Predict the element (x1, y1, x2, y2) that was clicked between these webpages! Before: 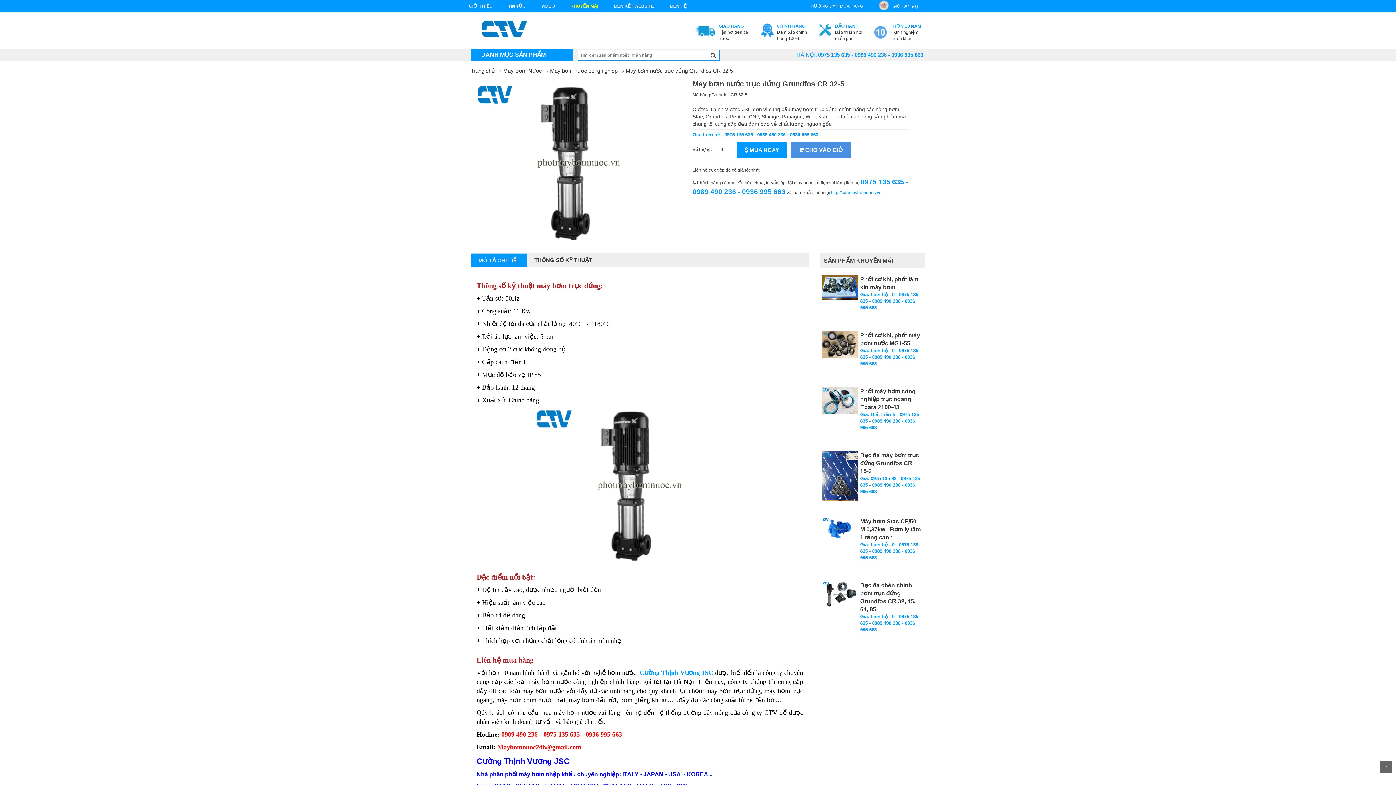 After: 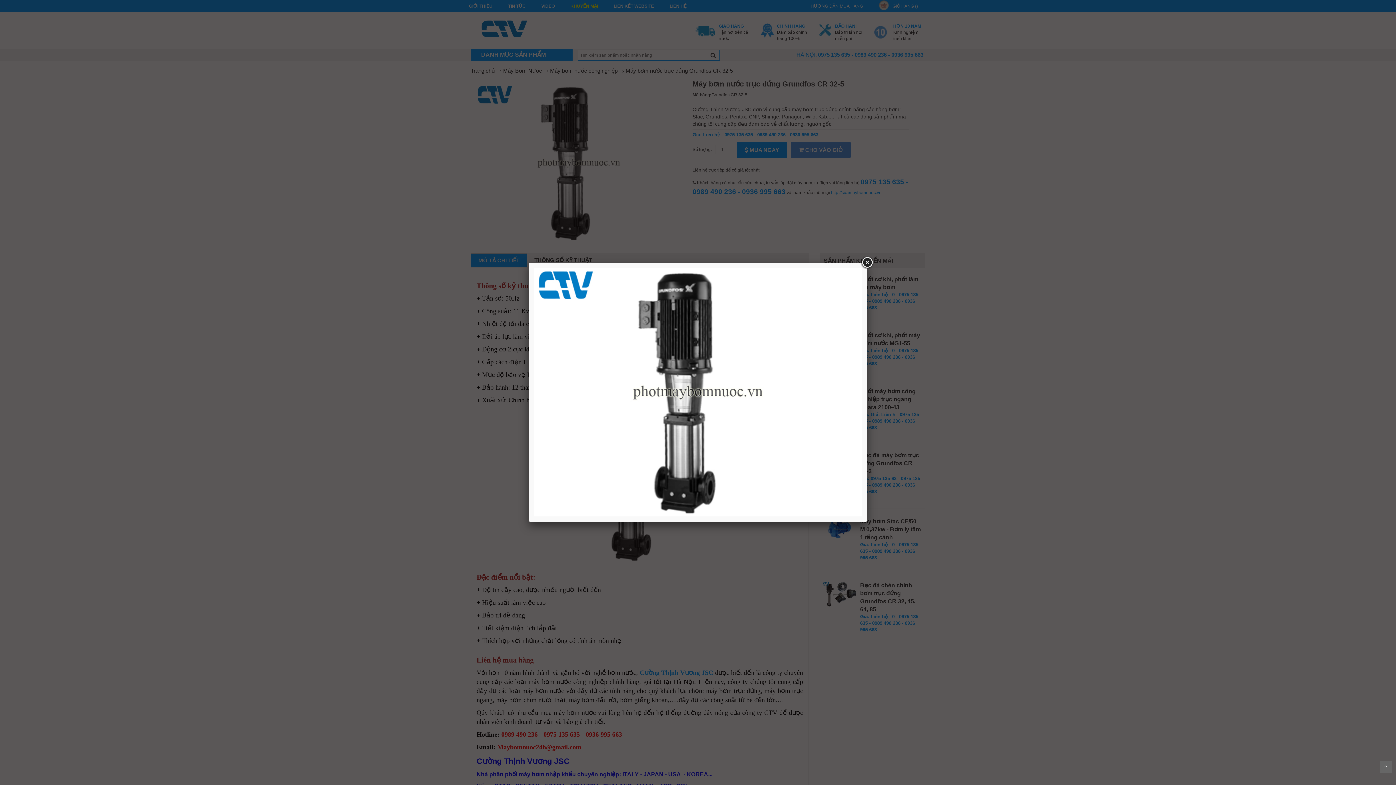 Action: bbox: (474, 160, 683, 165)